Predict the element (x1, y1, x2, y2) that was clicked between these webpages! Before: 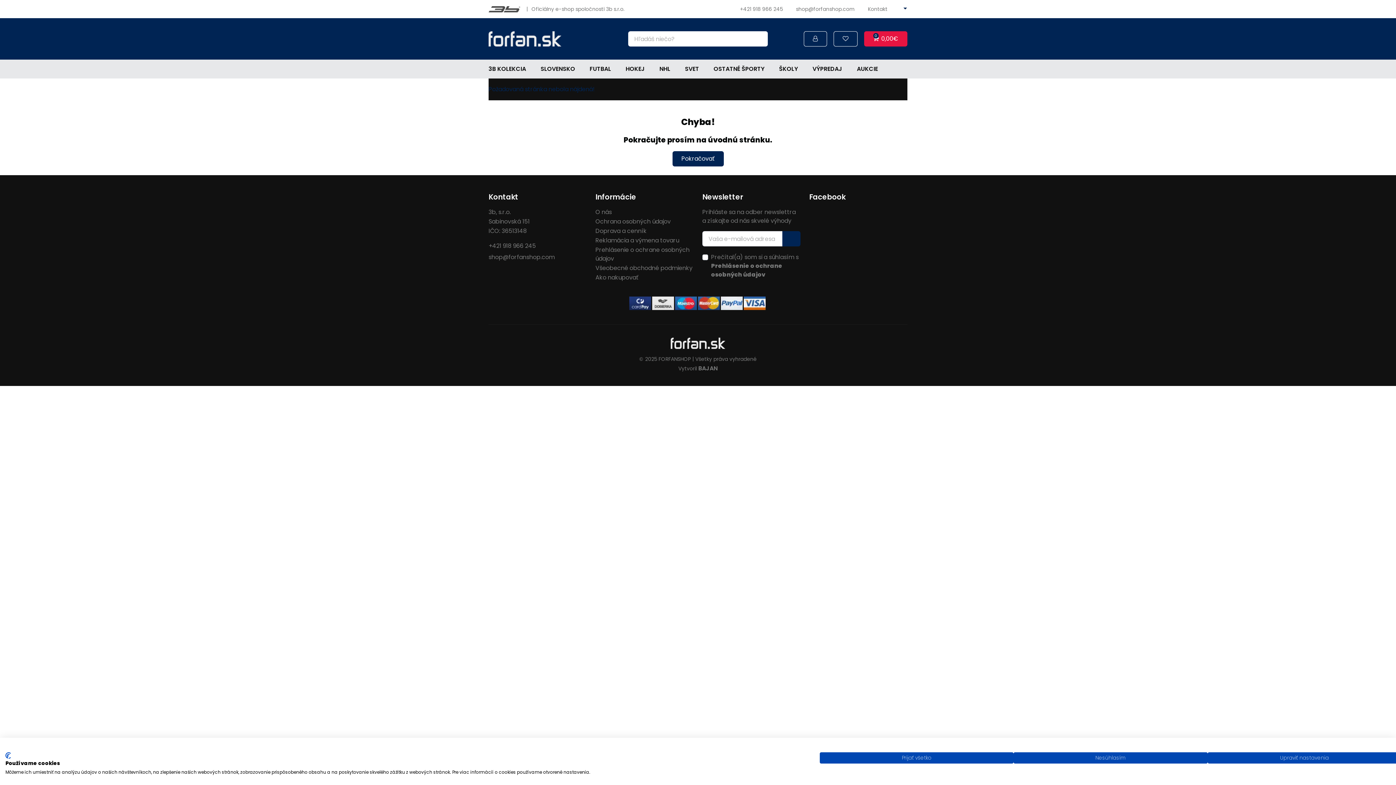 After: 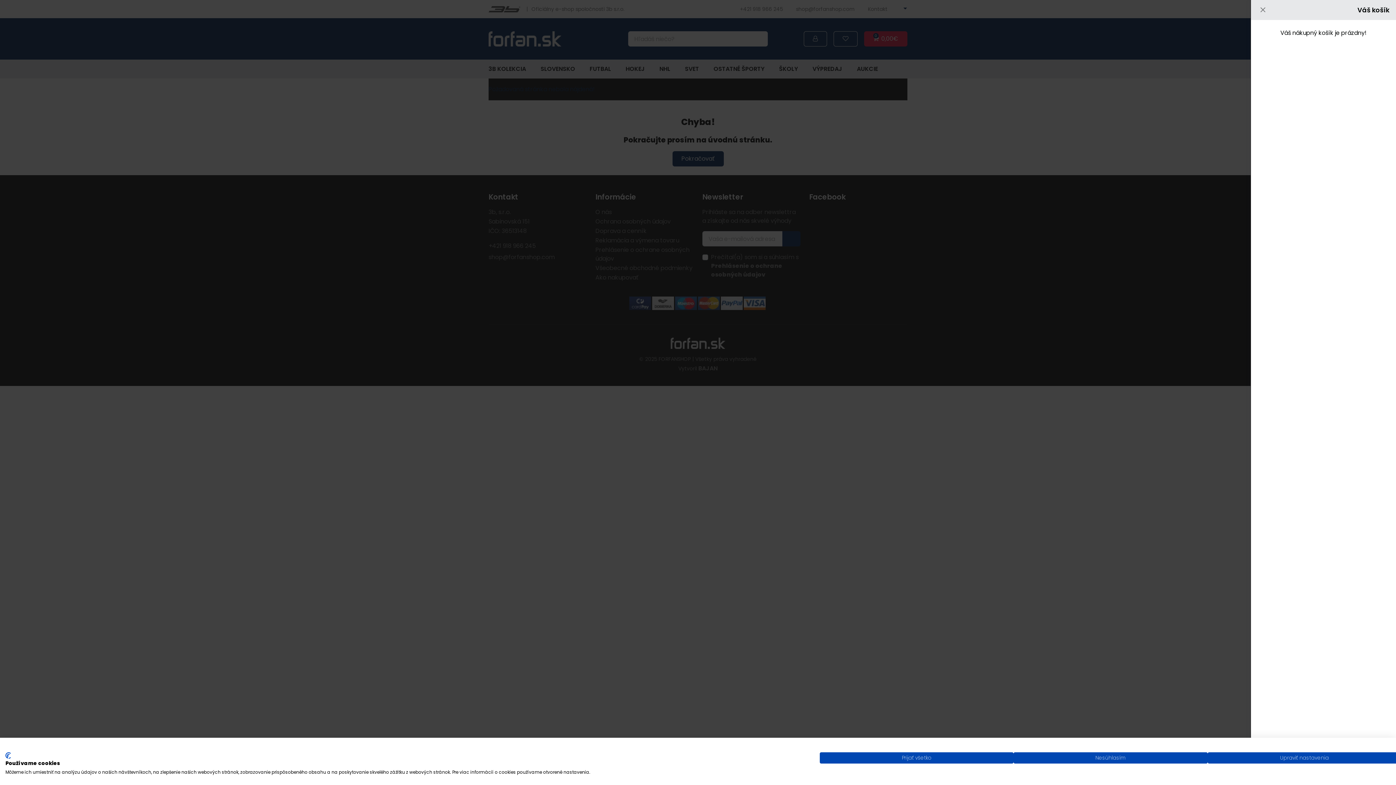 Action: label:  
0
0,00€ bbox: (864, 31, 907, 46)